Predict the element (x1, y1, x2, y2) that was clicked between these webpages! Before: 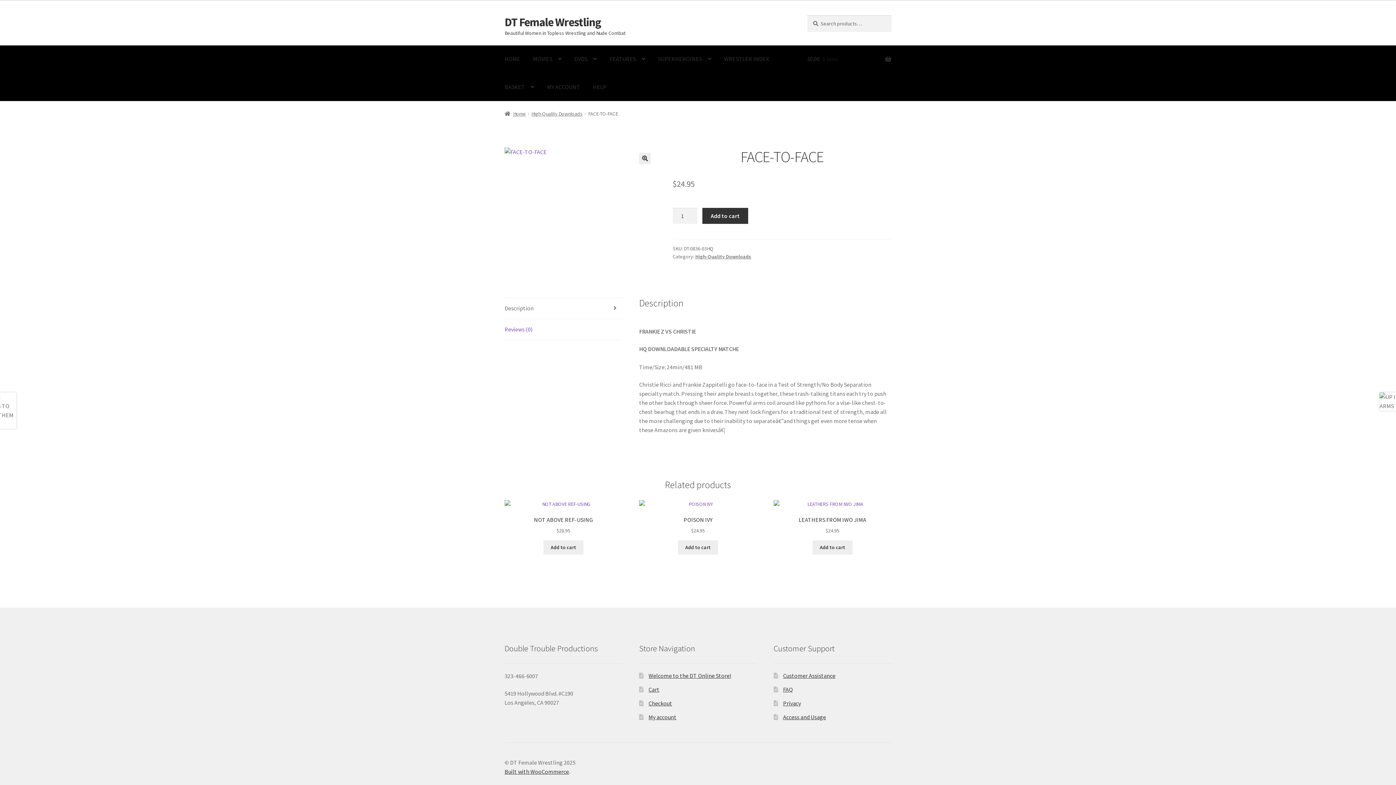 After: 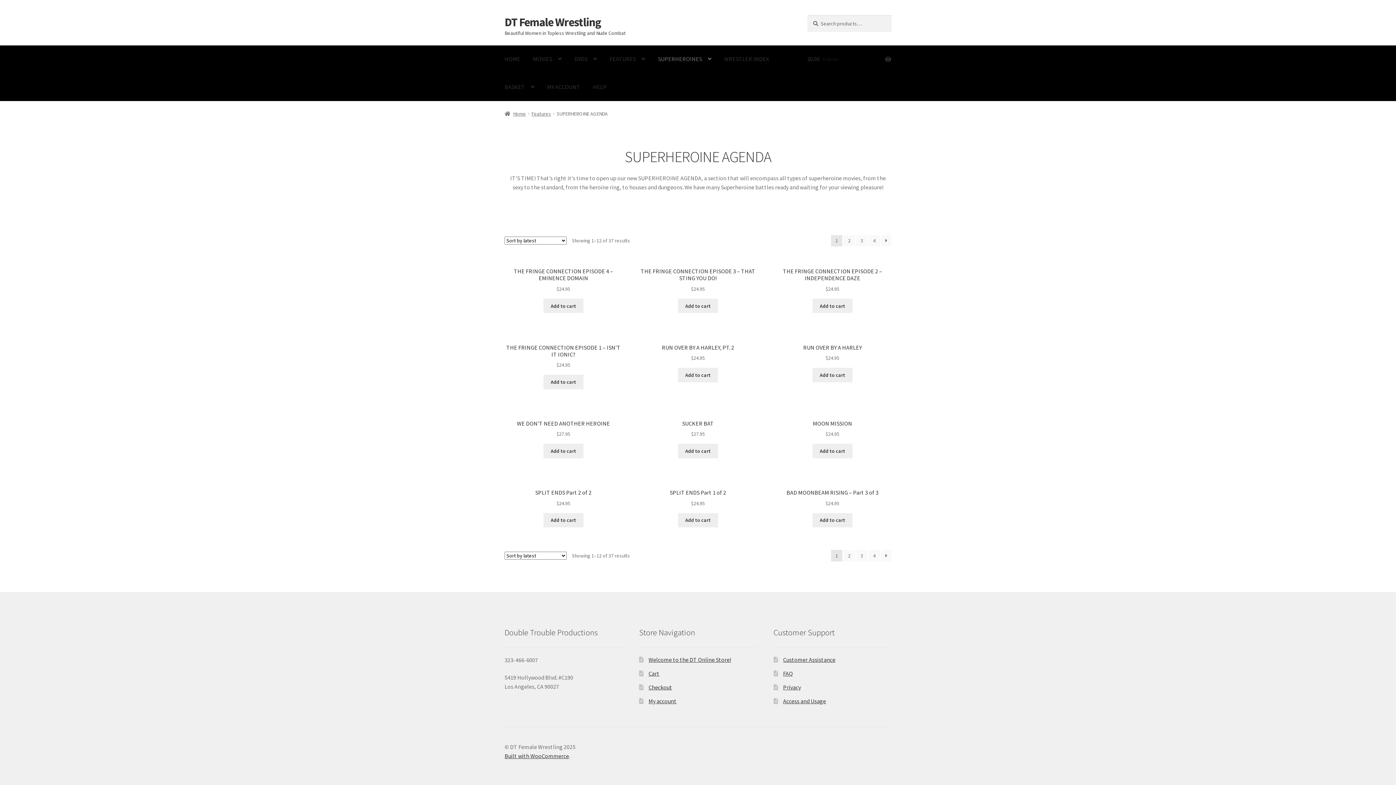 Action: bbox: (652, 45, 717, 73) label: SUPERHEROINES